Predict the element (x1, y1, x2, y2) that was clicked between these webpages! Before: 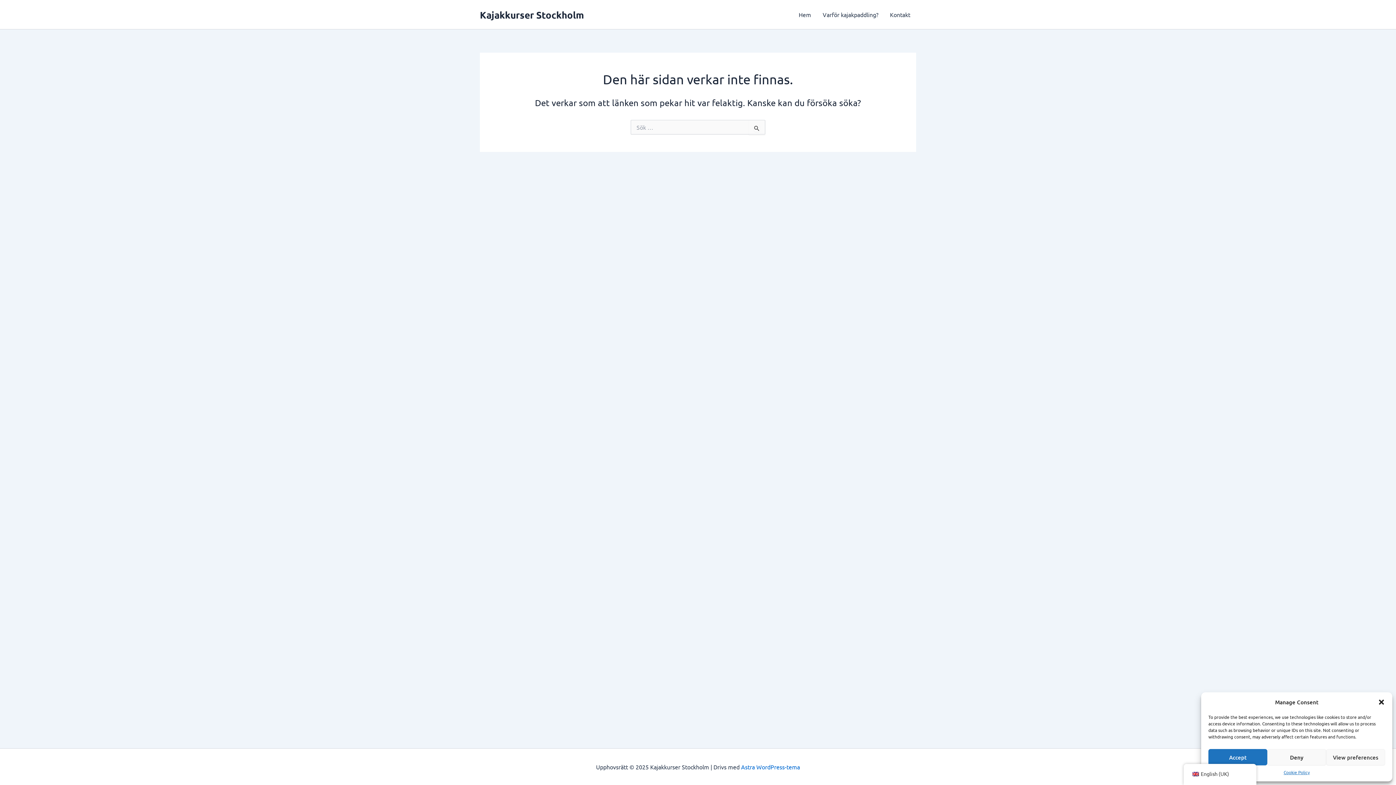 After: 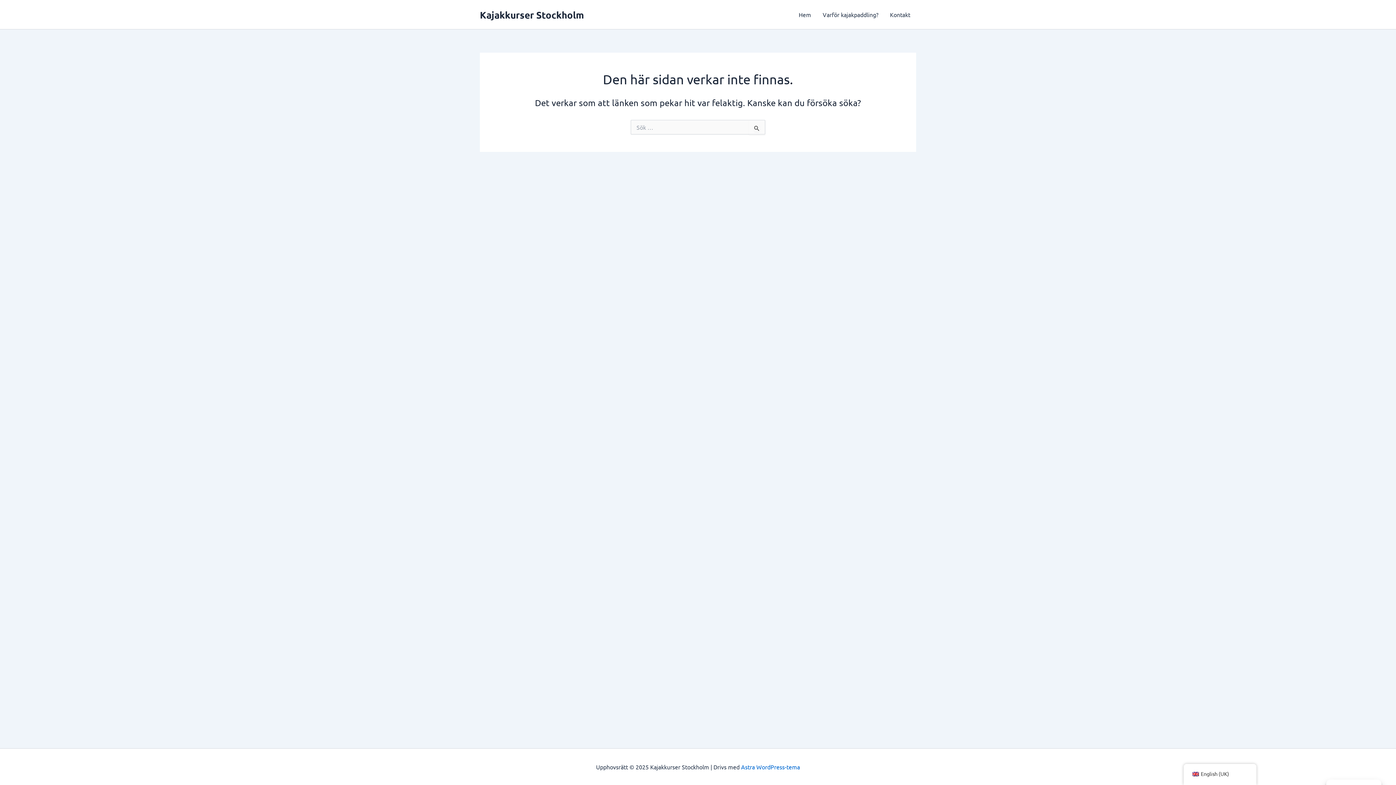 Action: label: Accept bbox: (1208, 749, 1267, 765)